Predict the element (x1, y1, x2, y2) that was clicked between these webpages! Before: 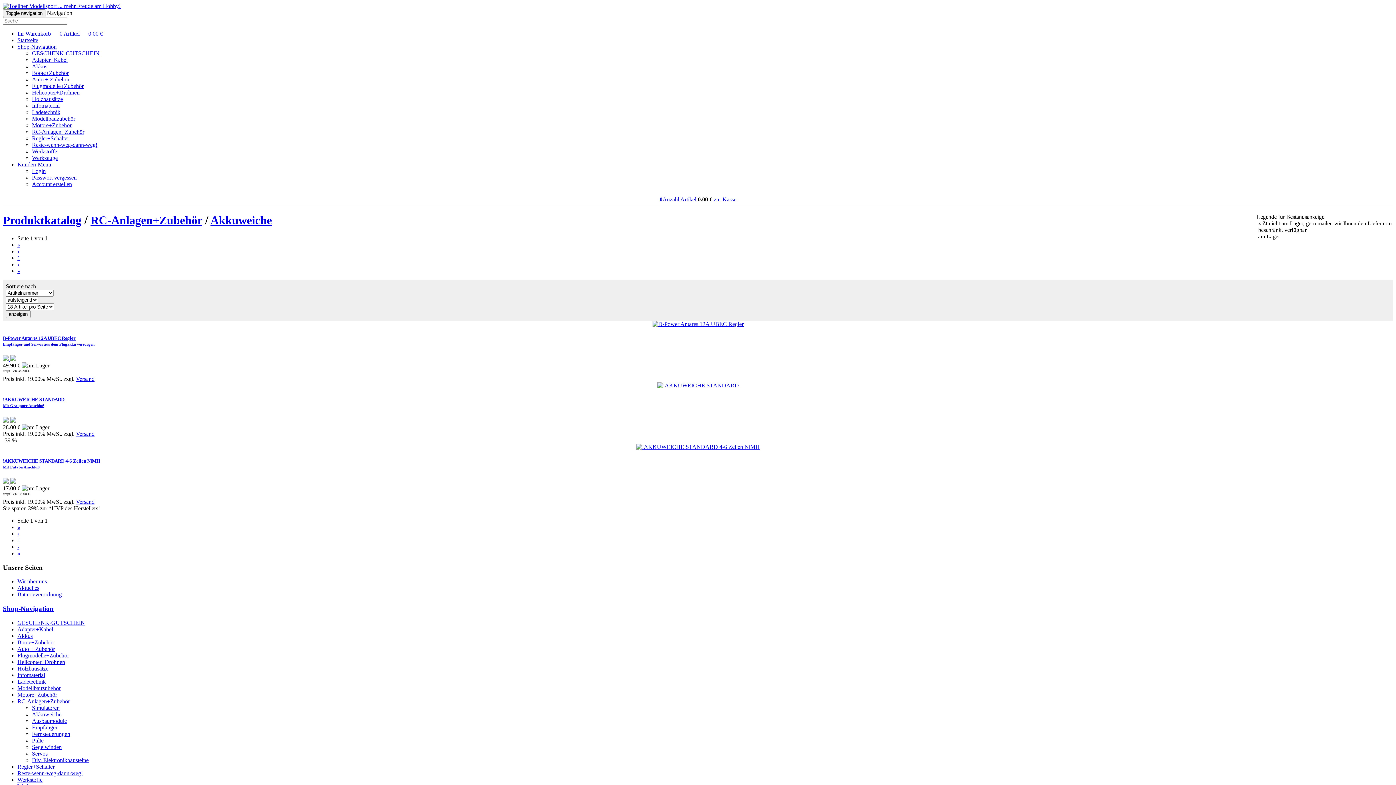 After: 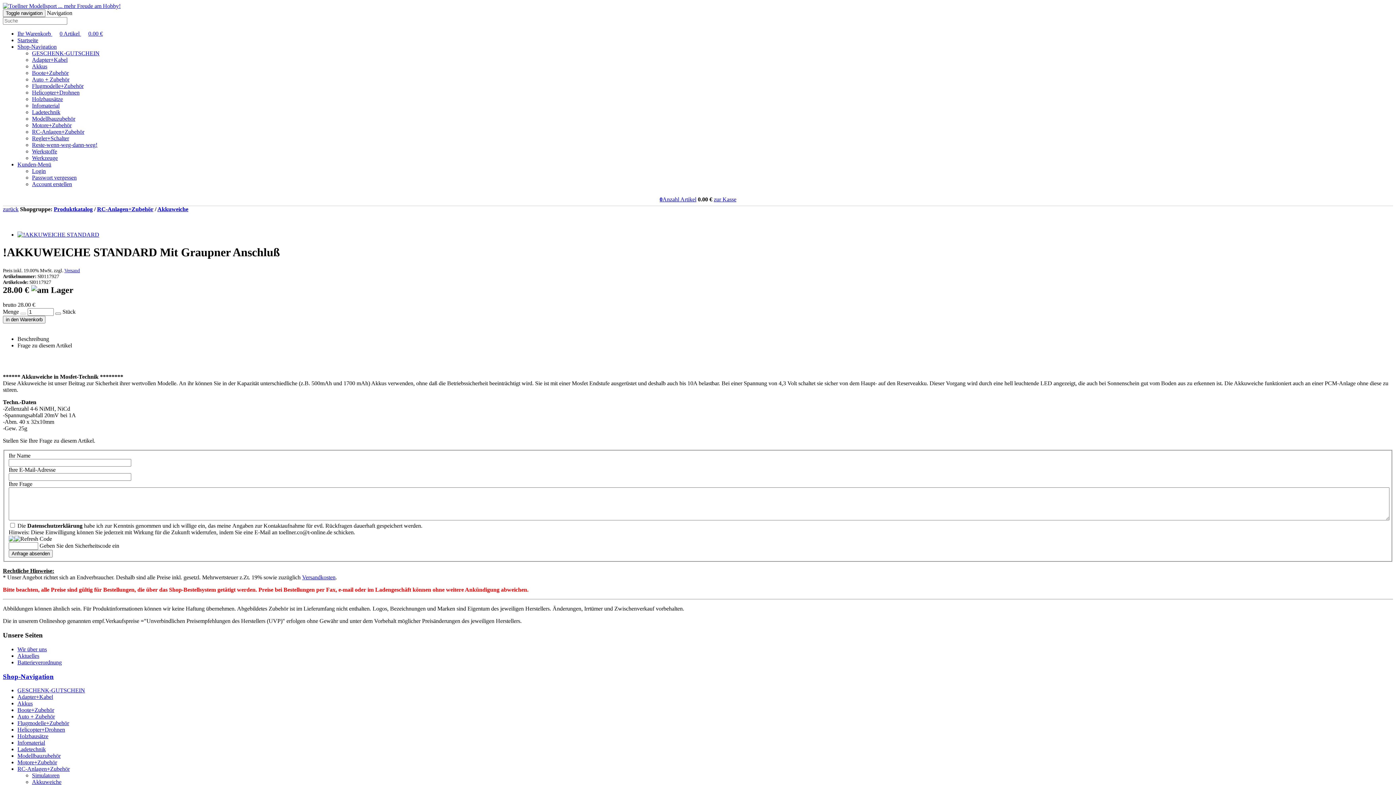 Action: bbox: (657, 382, 739, 388)